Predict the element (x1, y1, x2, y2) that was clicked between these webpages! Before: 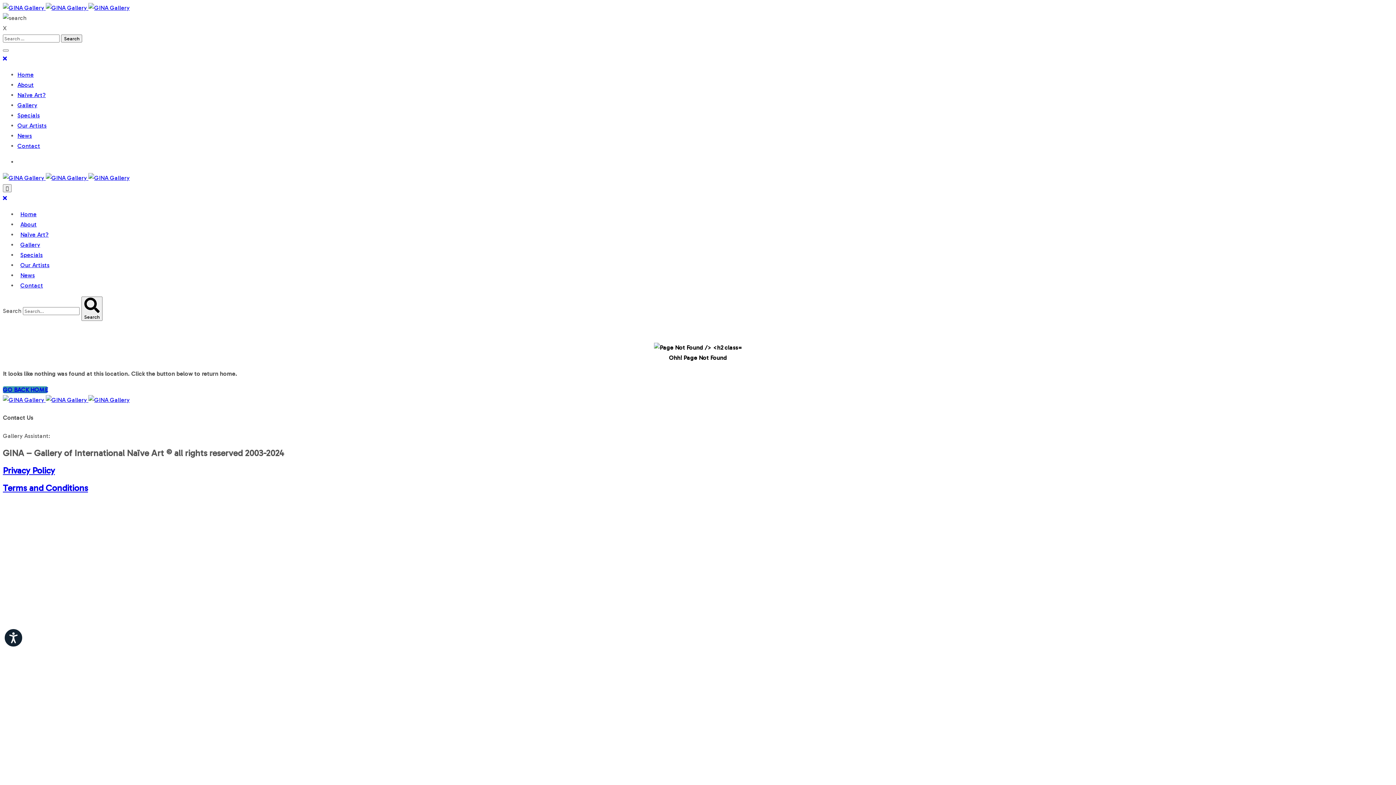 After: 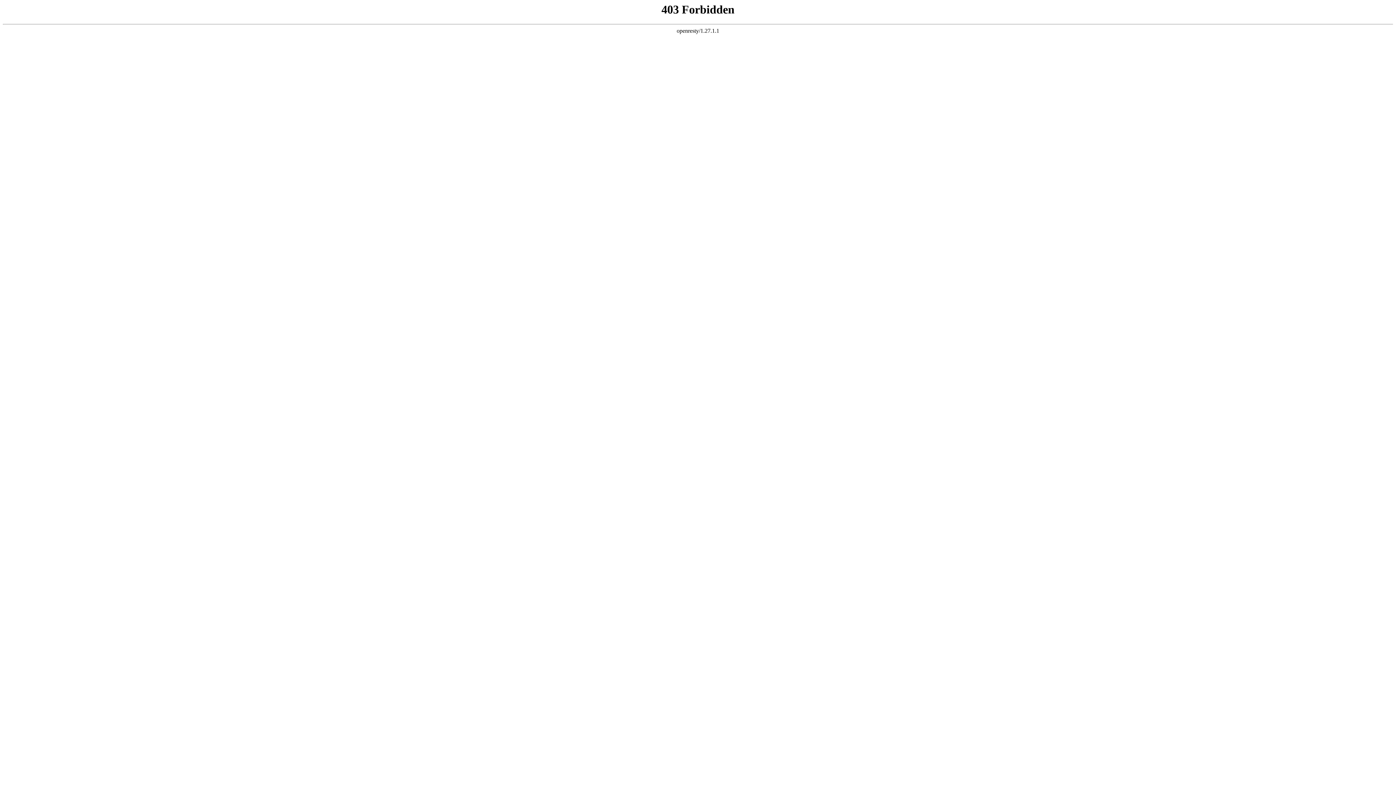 Action: label:    bbox: (2, 396, 129, 403)